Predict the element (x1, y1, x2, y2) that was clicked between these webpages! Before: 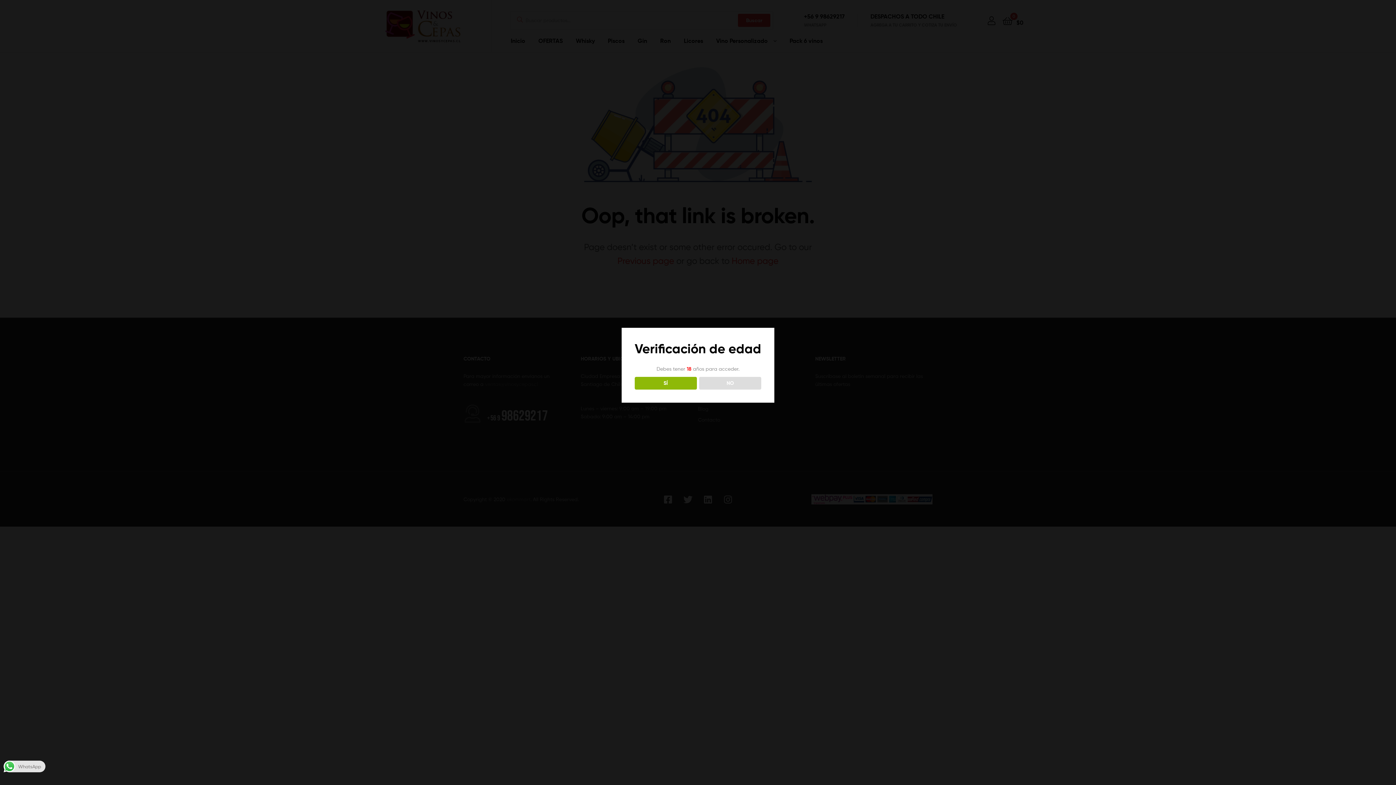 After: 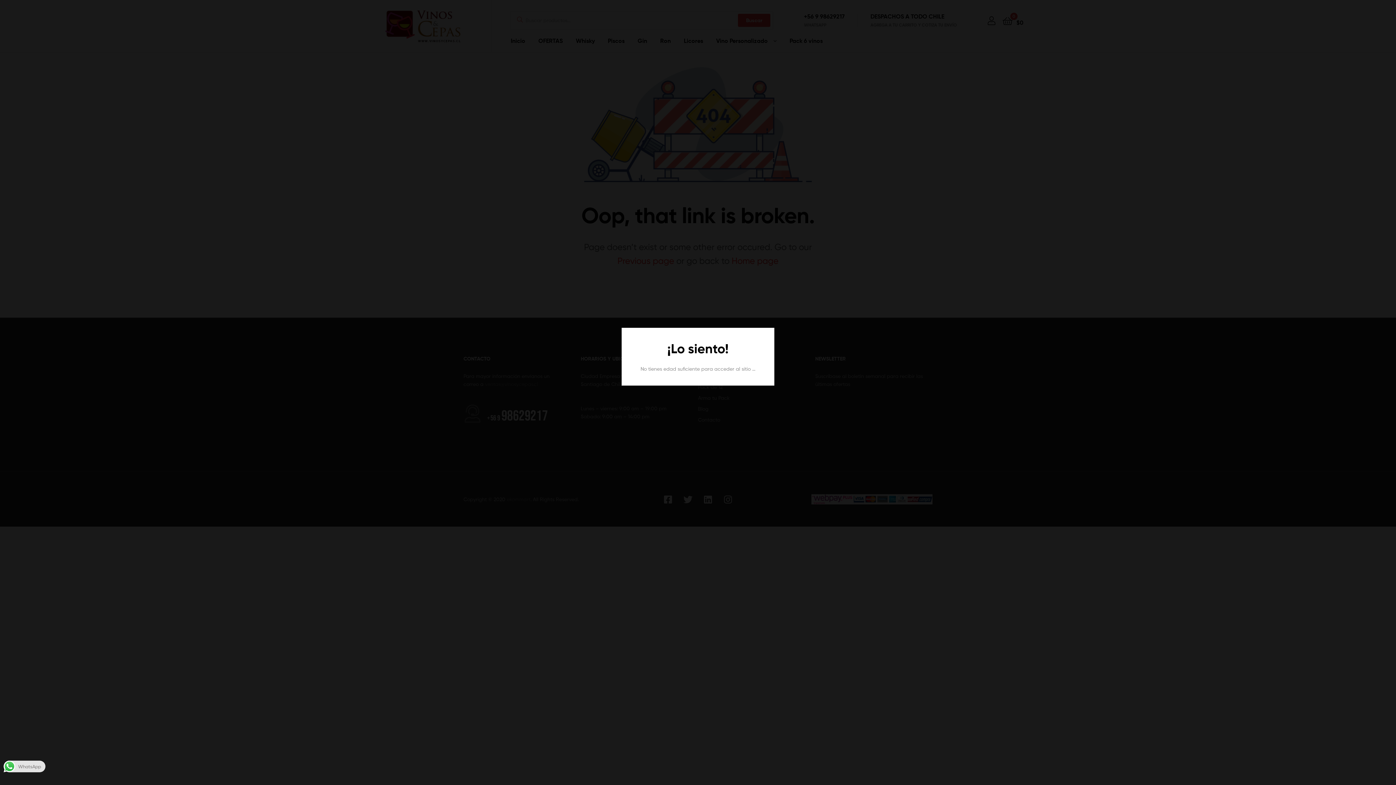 Action: label: NO bbox: (699, 377, 761, 389)